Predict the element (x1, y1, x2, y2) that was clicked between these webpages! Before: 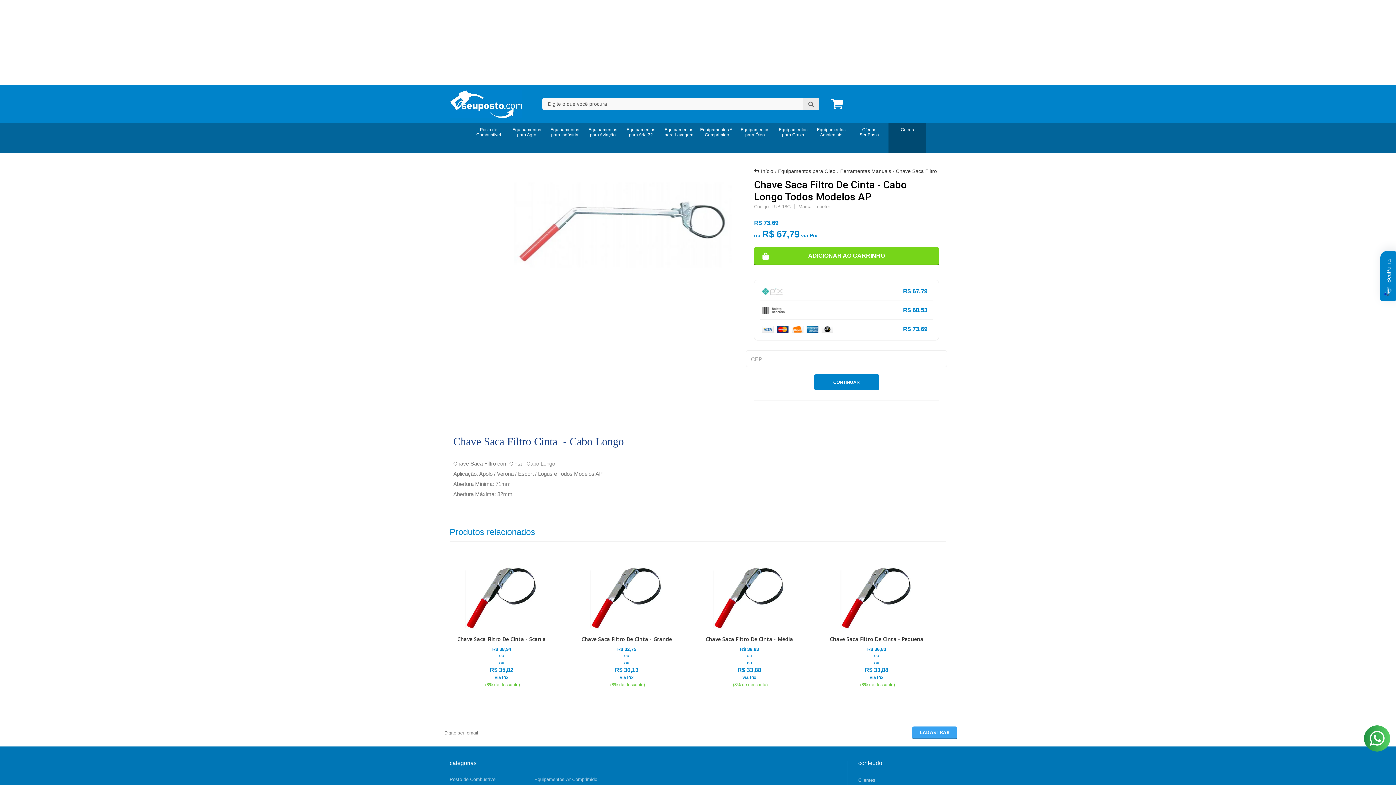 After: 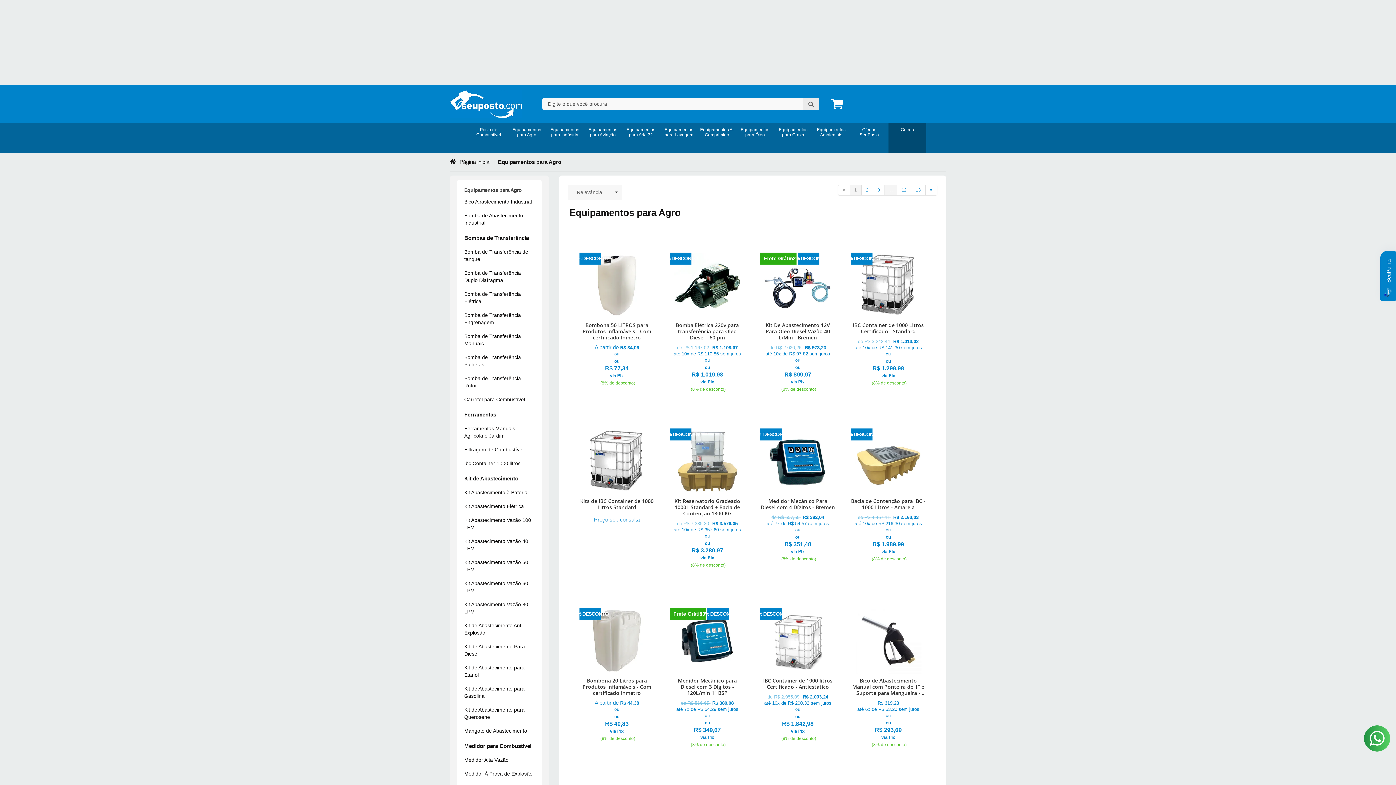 Action: label: Equipamentos para Agro bbox: (507, 122, 545, 153)